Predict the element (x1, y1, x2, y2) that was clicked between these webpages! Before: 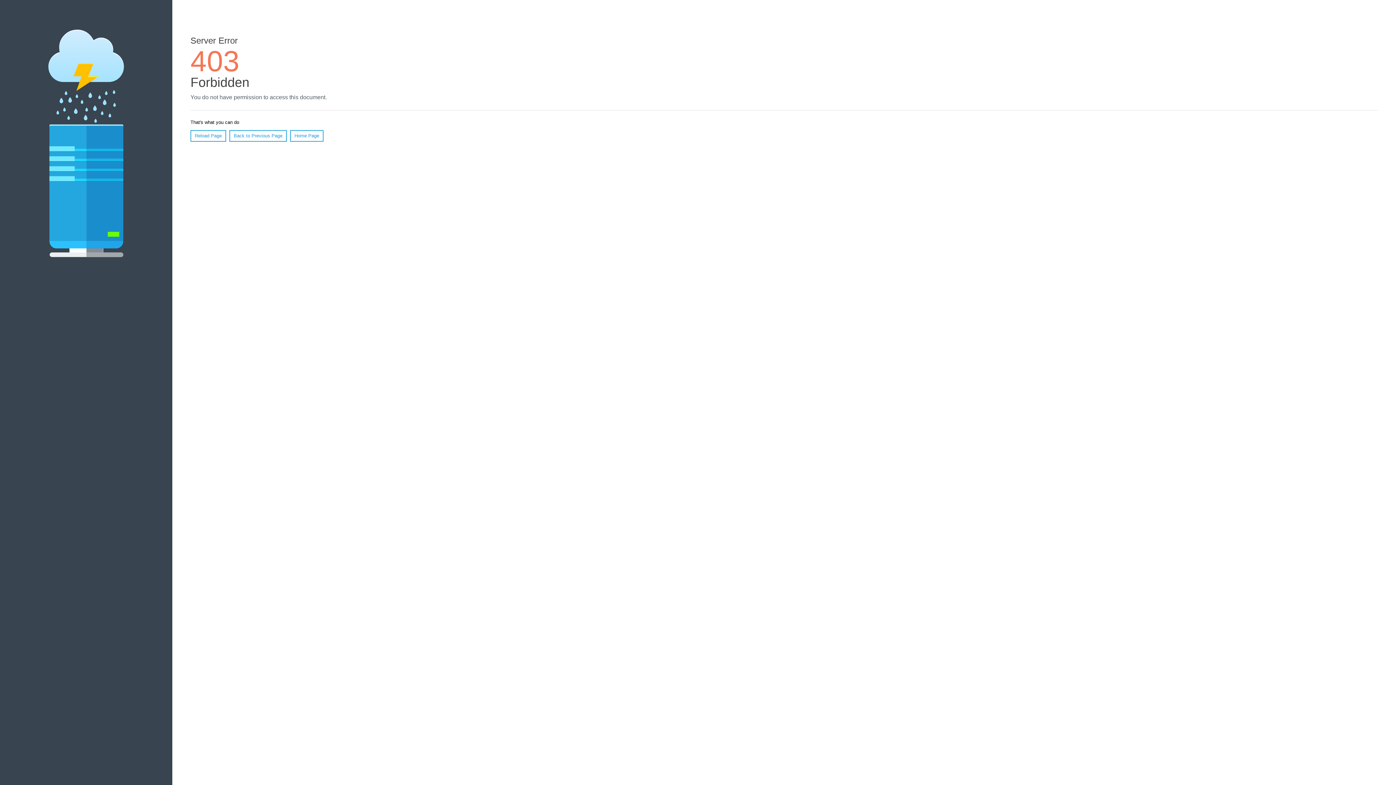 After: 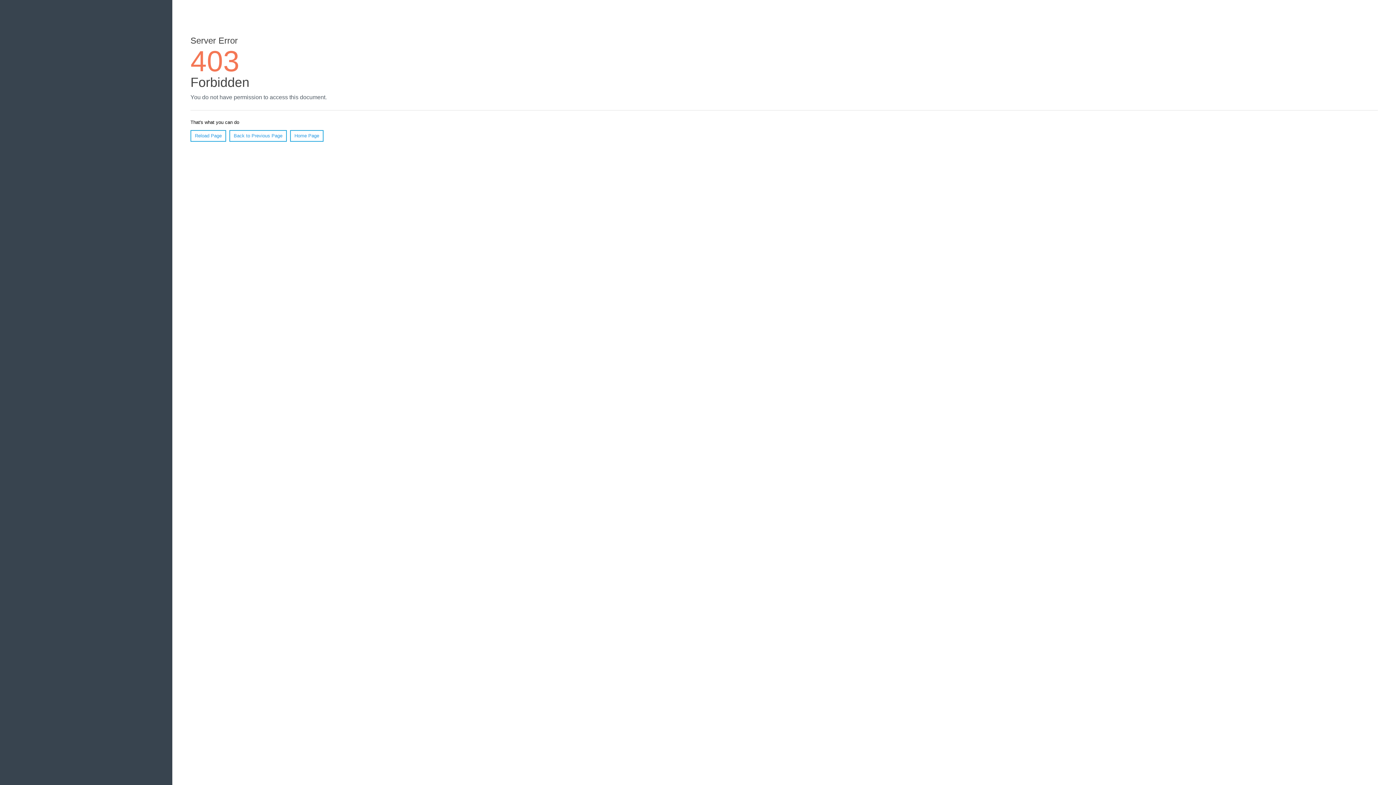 Action: bbox: (190, 130, 226, 141) label: Reload Page